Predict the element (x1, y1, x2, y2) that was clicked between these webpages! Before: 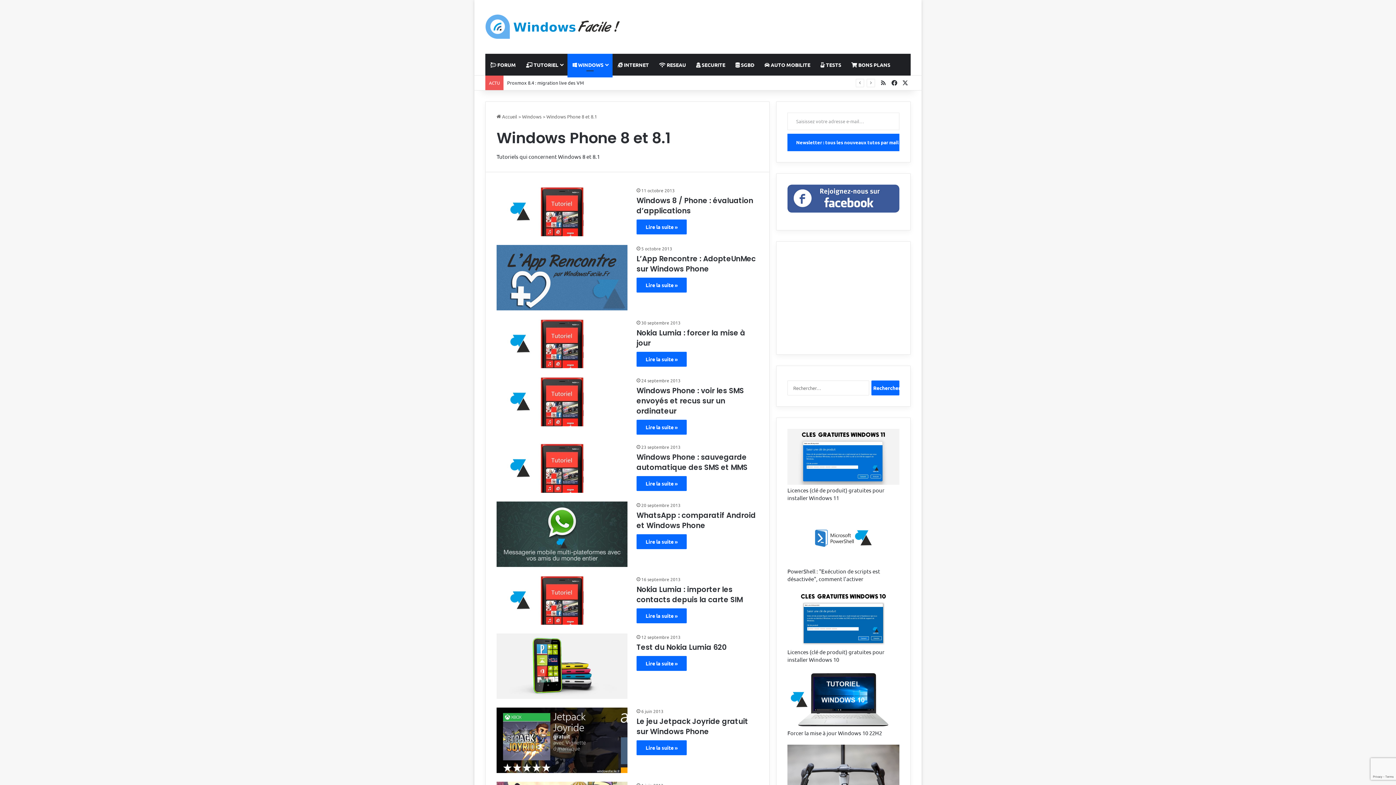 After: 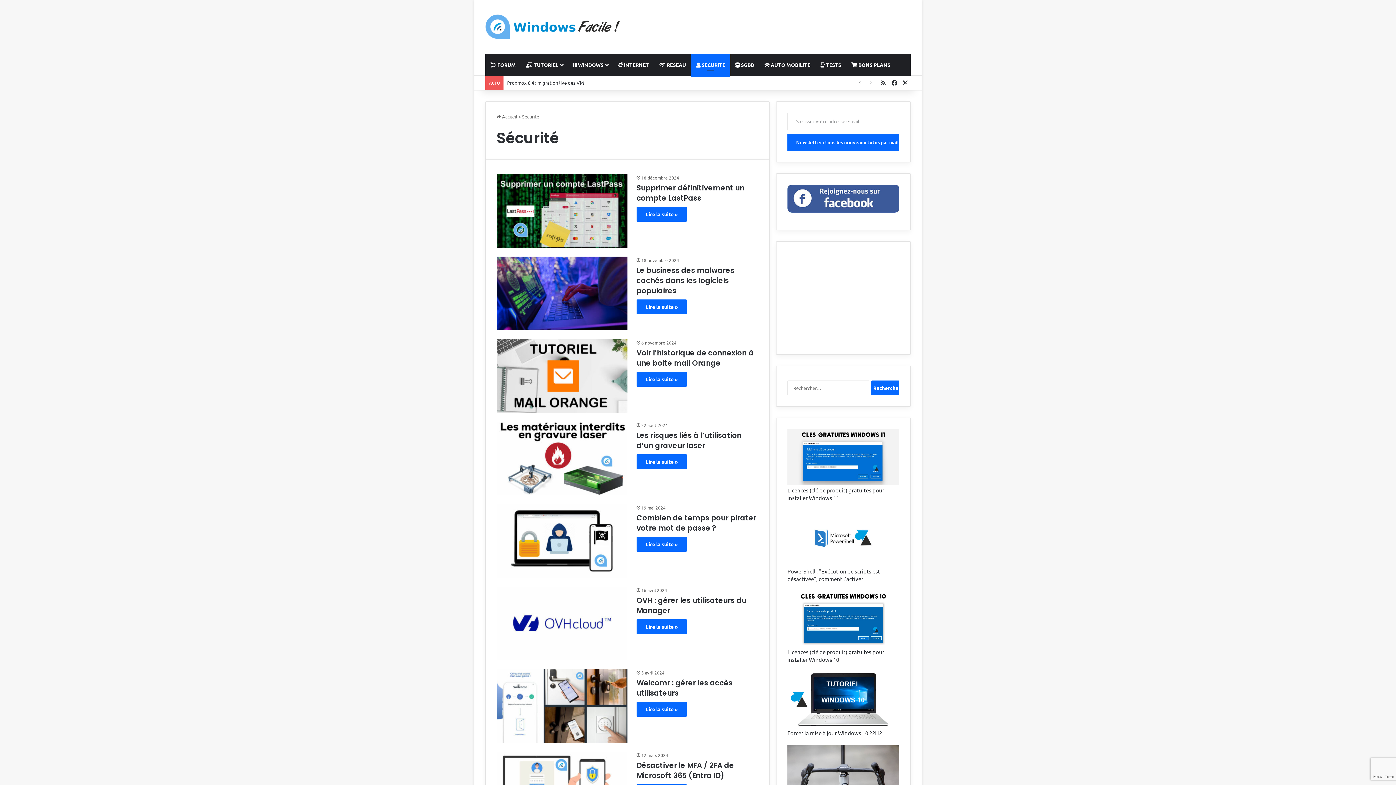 Action: bbox: (691, 53, 730, 75) label:  SECURITE